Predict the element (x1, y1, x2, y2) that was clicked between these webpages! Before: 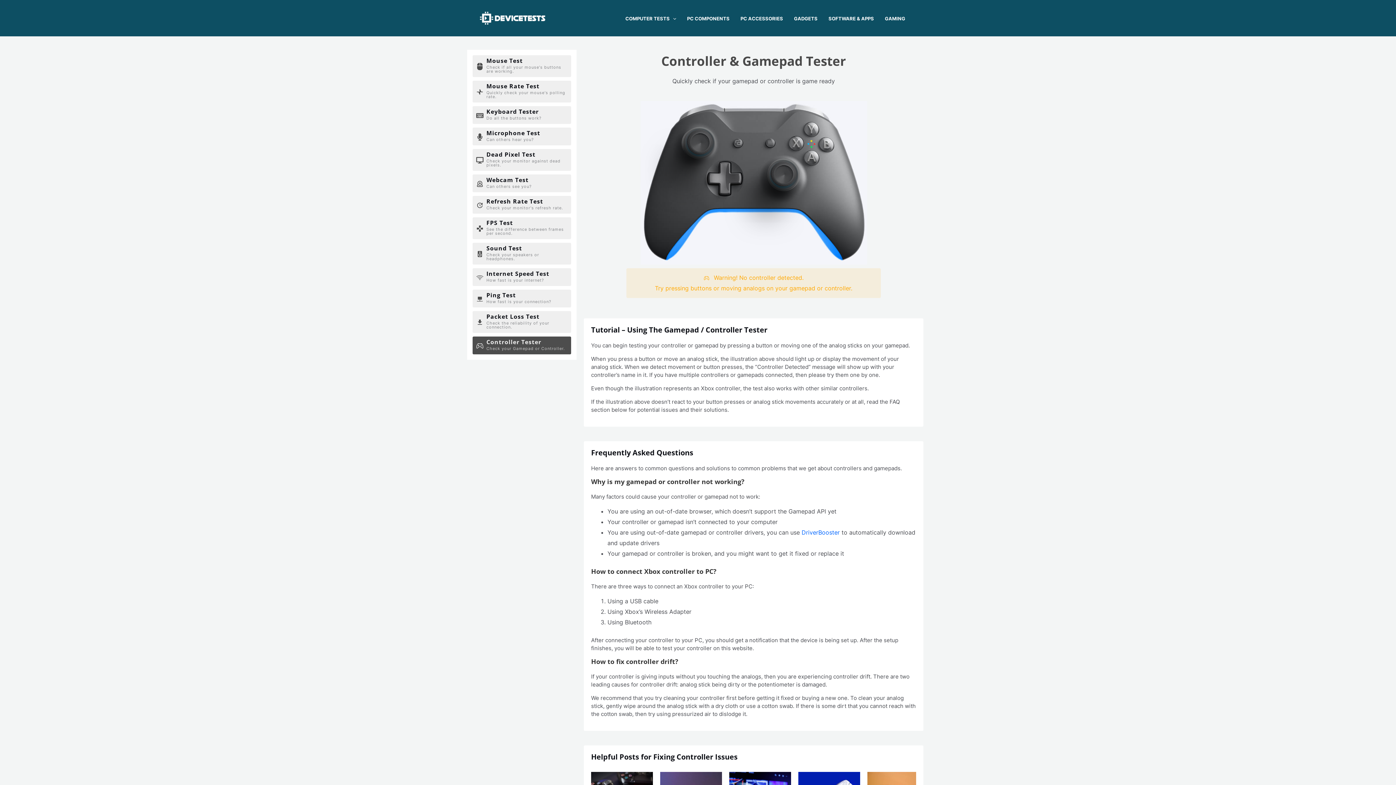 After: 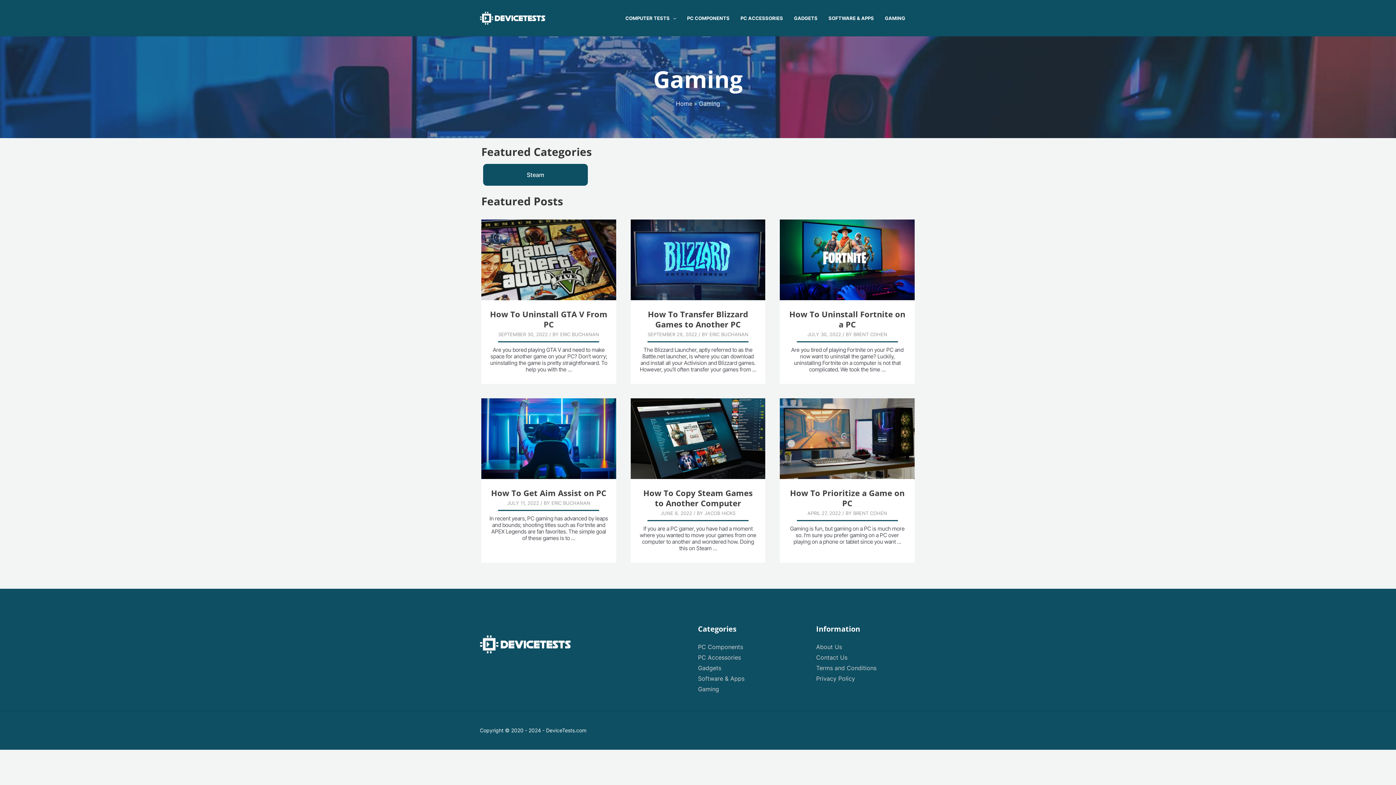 Action: bbox: (885, 14, 916, 22) label: GAMING